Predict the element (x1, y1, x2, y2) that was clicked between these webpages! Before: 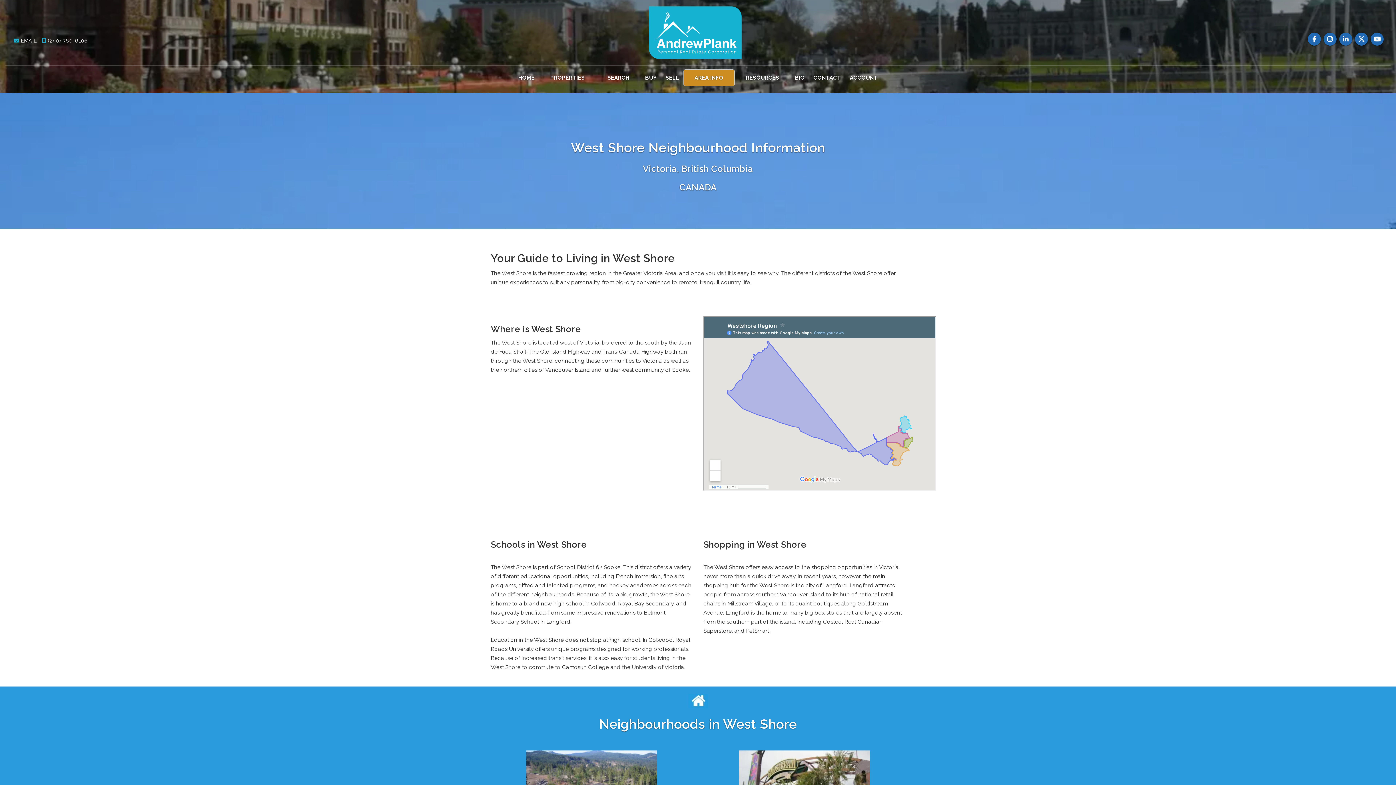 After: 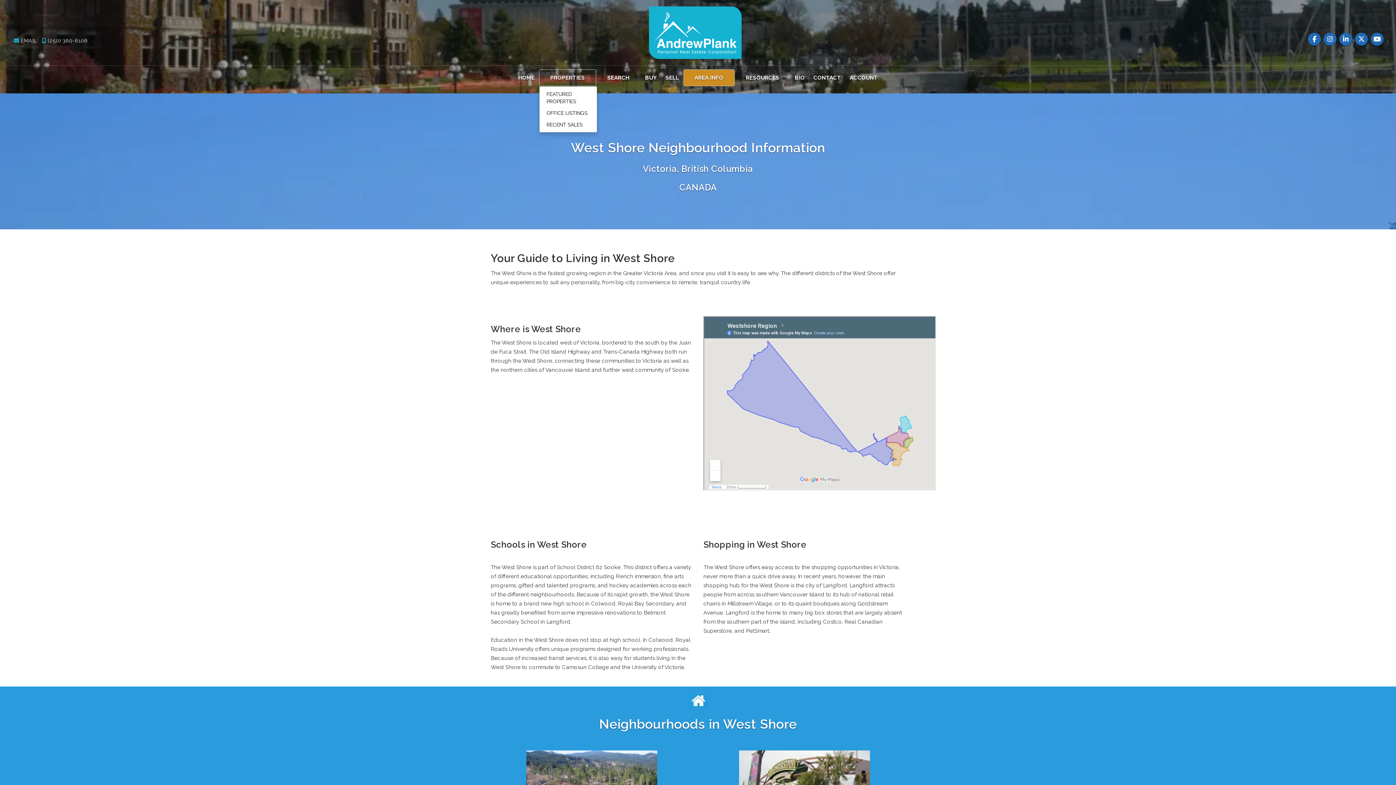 Action: bbox: (539, 69, 596, 86) label: PROPERTIES